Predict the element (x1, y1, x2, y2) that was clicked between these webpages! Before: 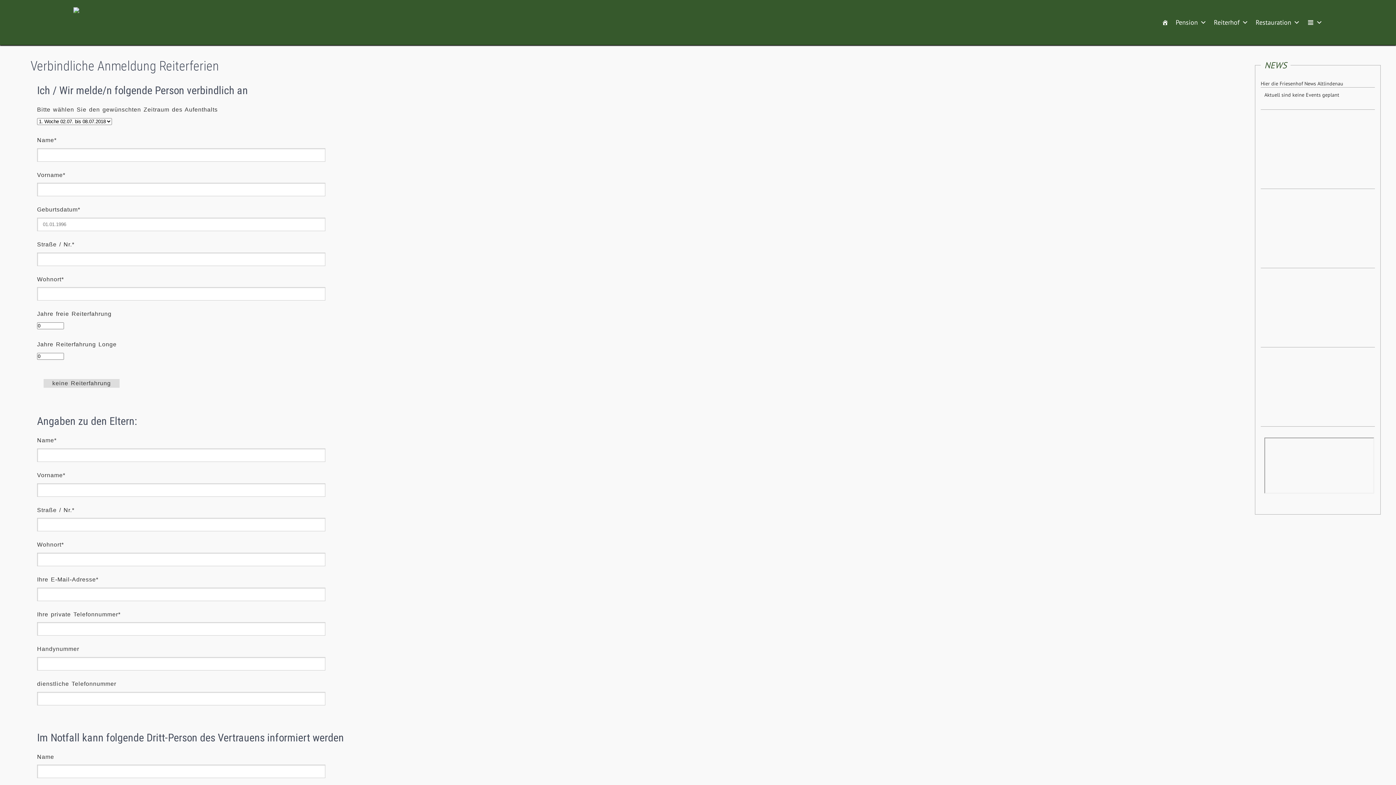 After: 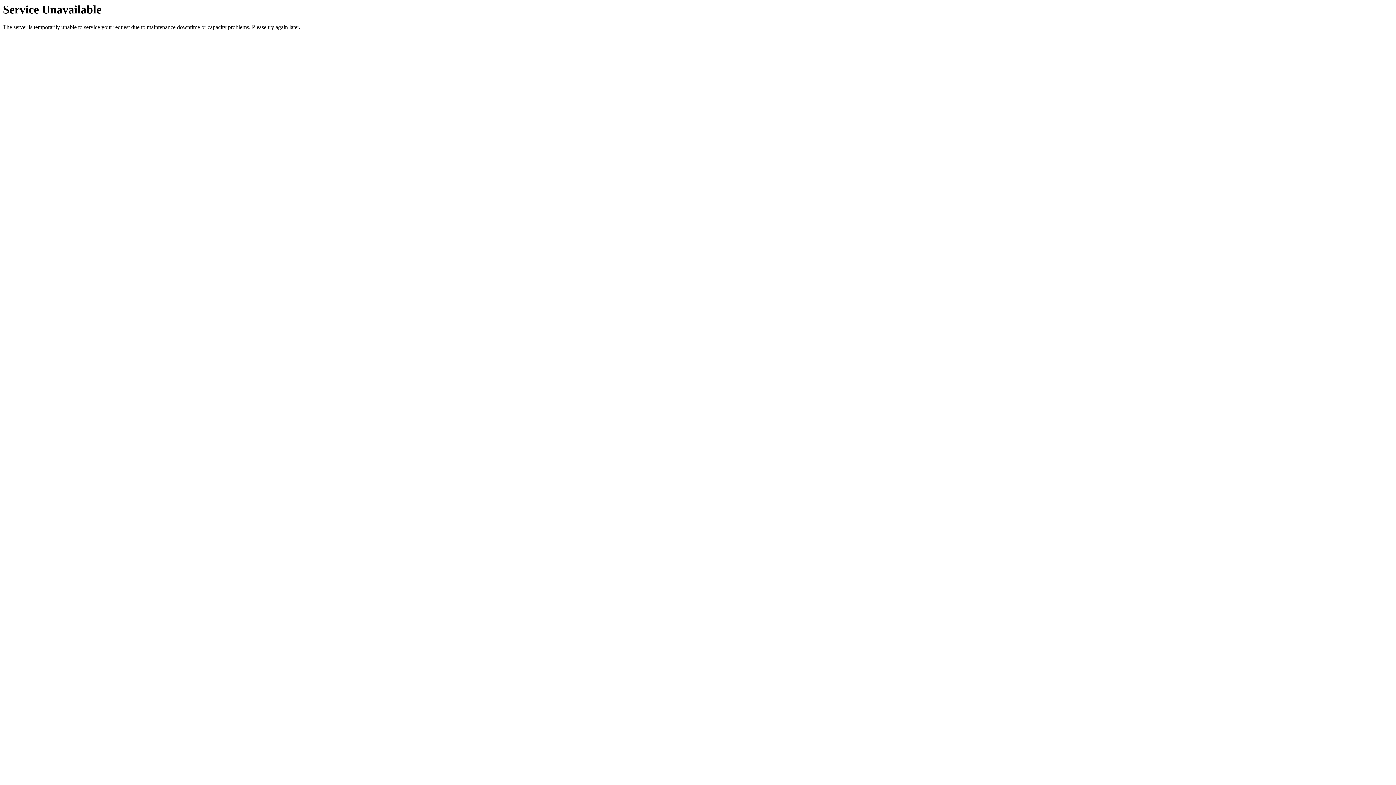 Action: label: Pension bbox: (1172, 0, 1210, 45)